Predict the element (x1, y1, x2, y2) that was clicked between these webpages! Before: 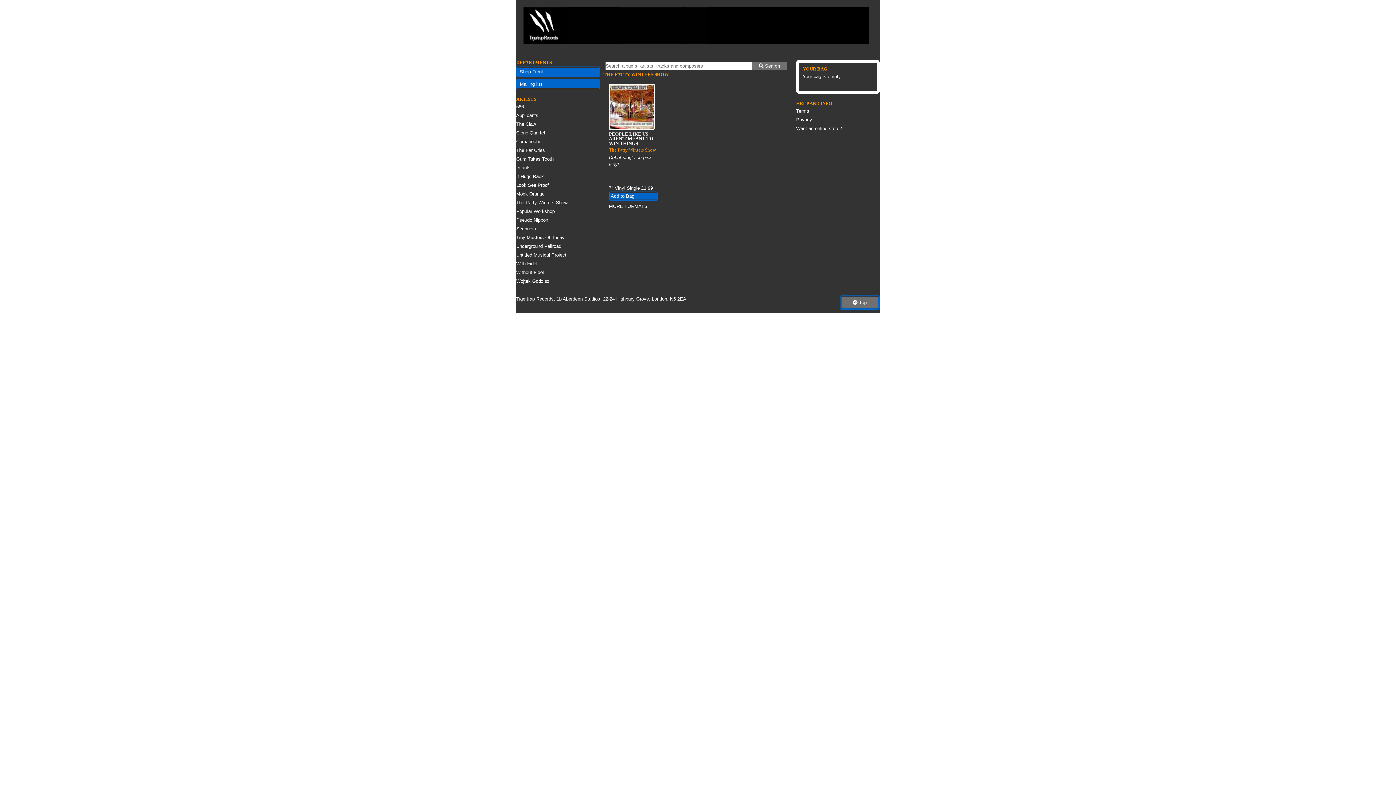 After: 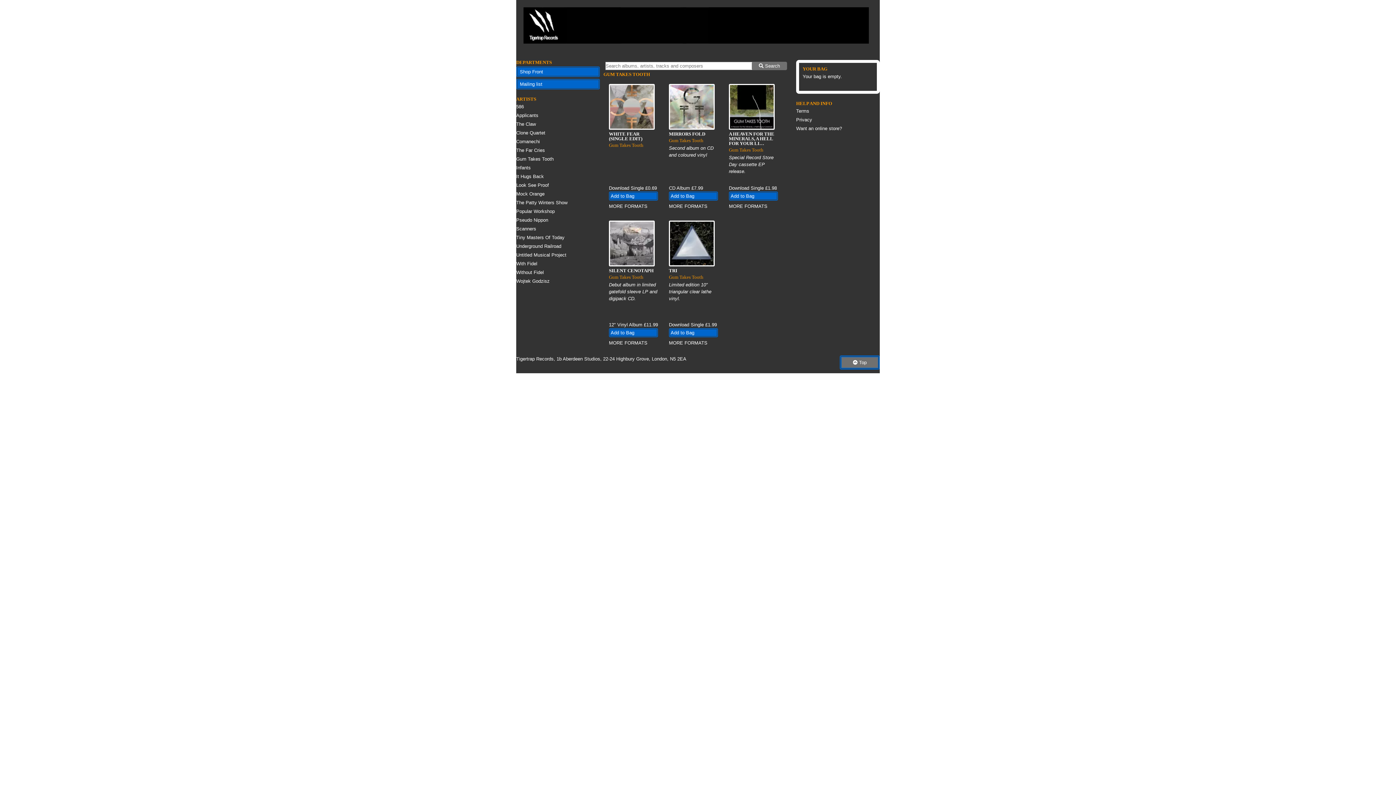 Action: bbox: (516, 156, 553, 161) label: Gum Takes Tooth